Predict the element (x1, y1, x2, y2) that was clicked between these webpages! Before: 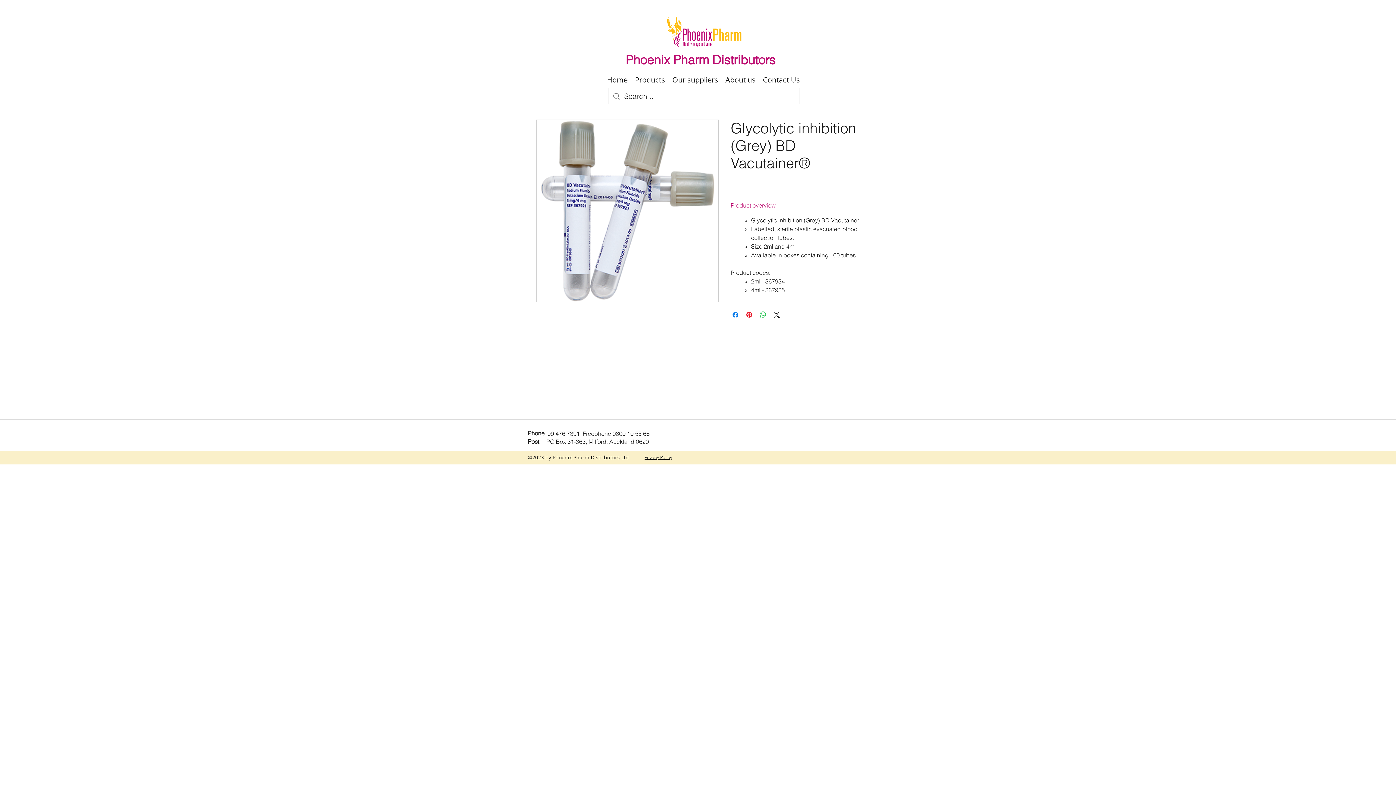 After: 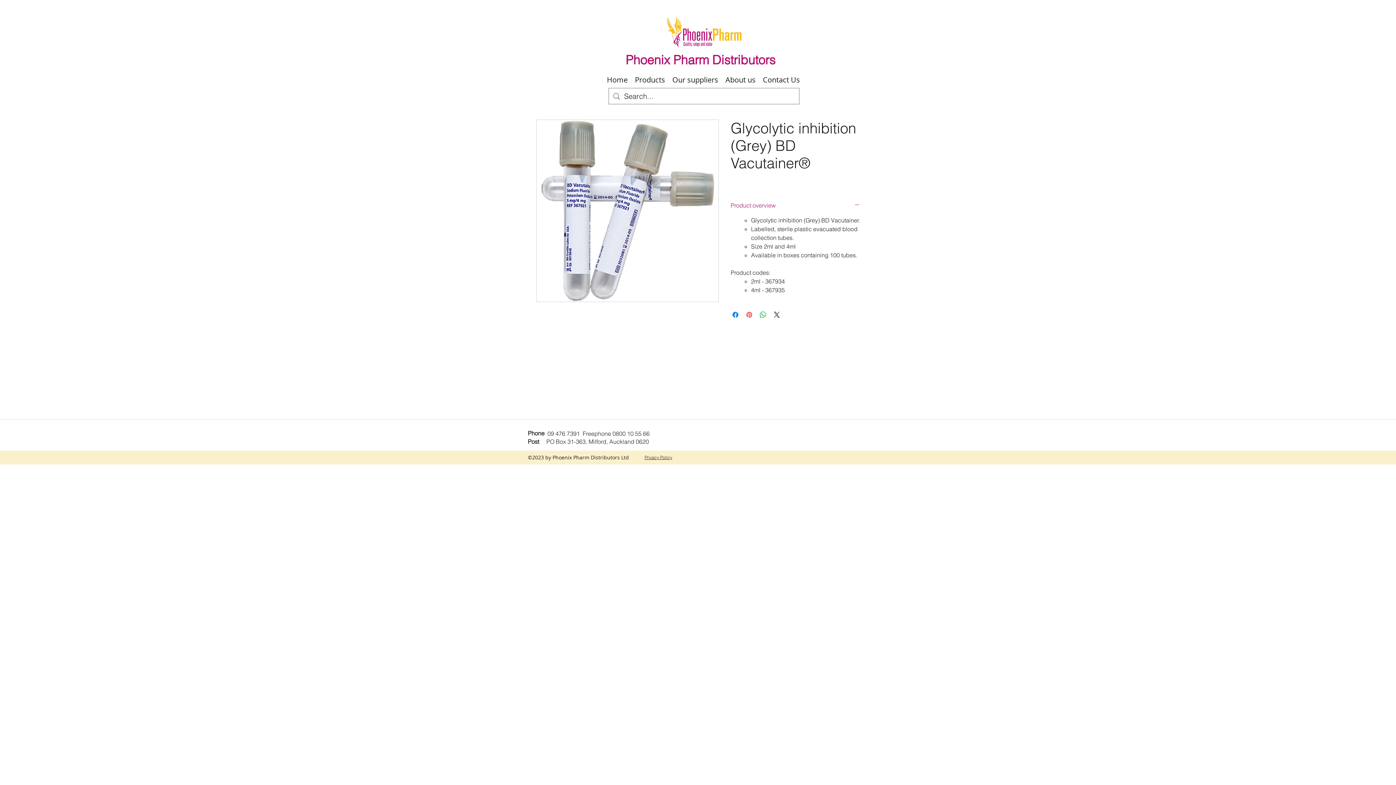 Action: bbox: (745, 310, 753, 319) label: Pin on Pinterest